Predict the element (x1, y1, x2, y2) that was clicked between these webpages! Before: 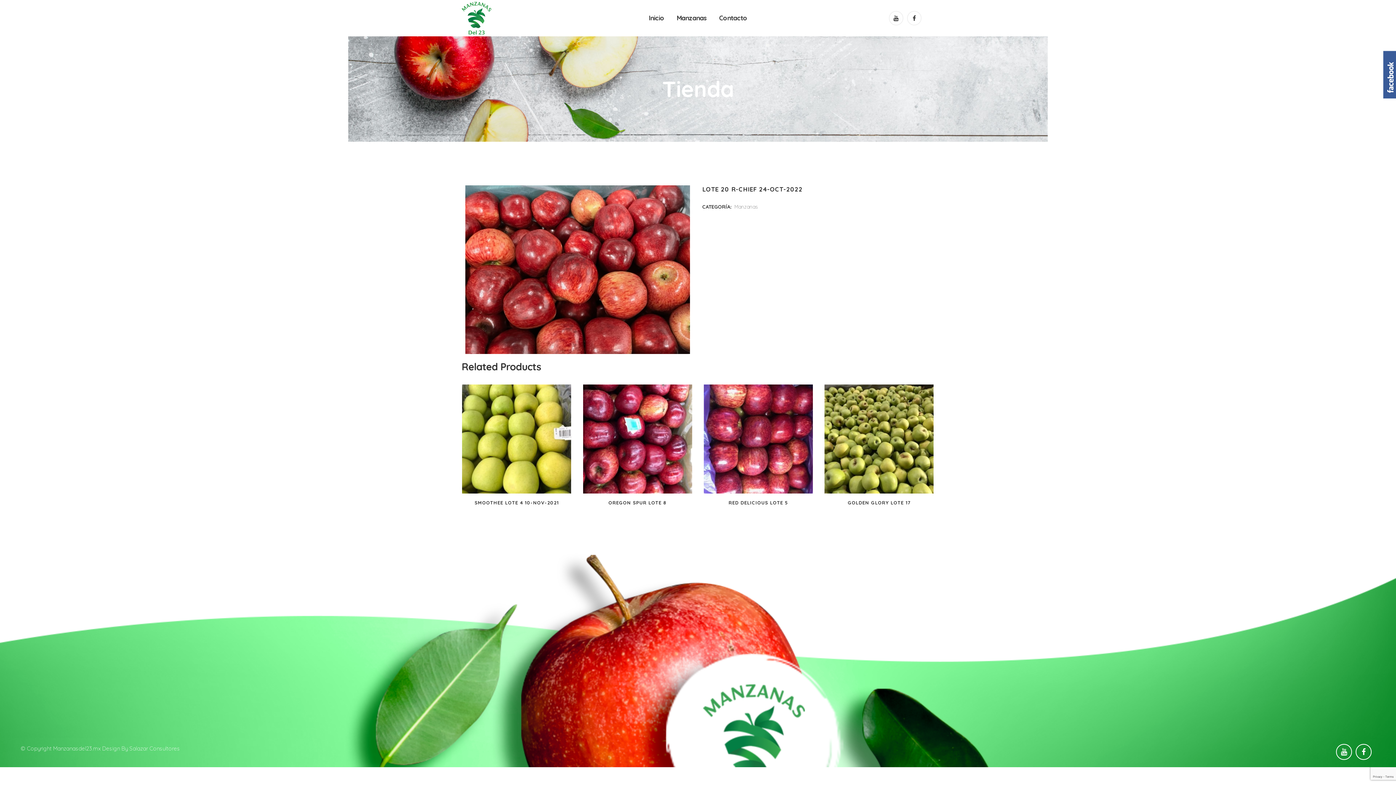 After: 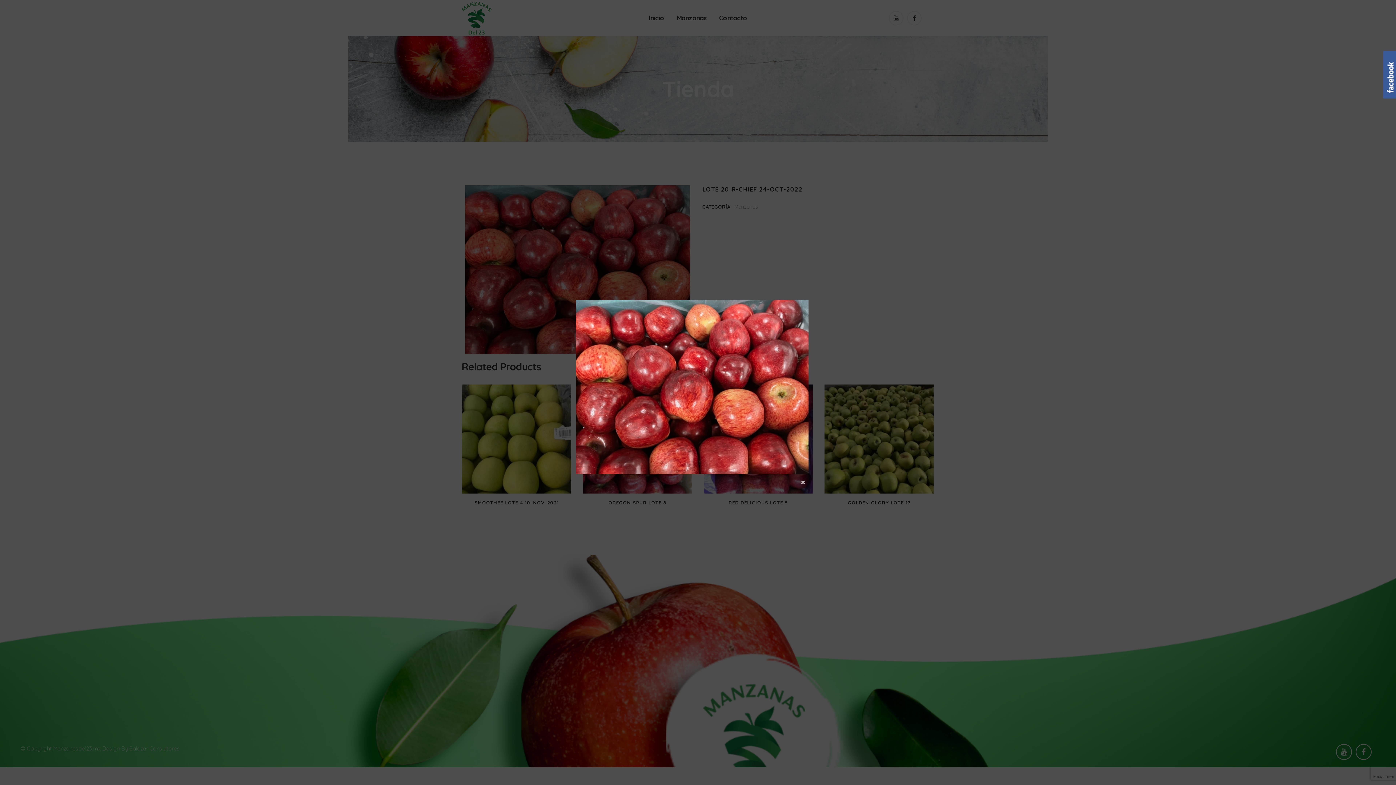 Action: bbox: (465, 185, 690, 354)